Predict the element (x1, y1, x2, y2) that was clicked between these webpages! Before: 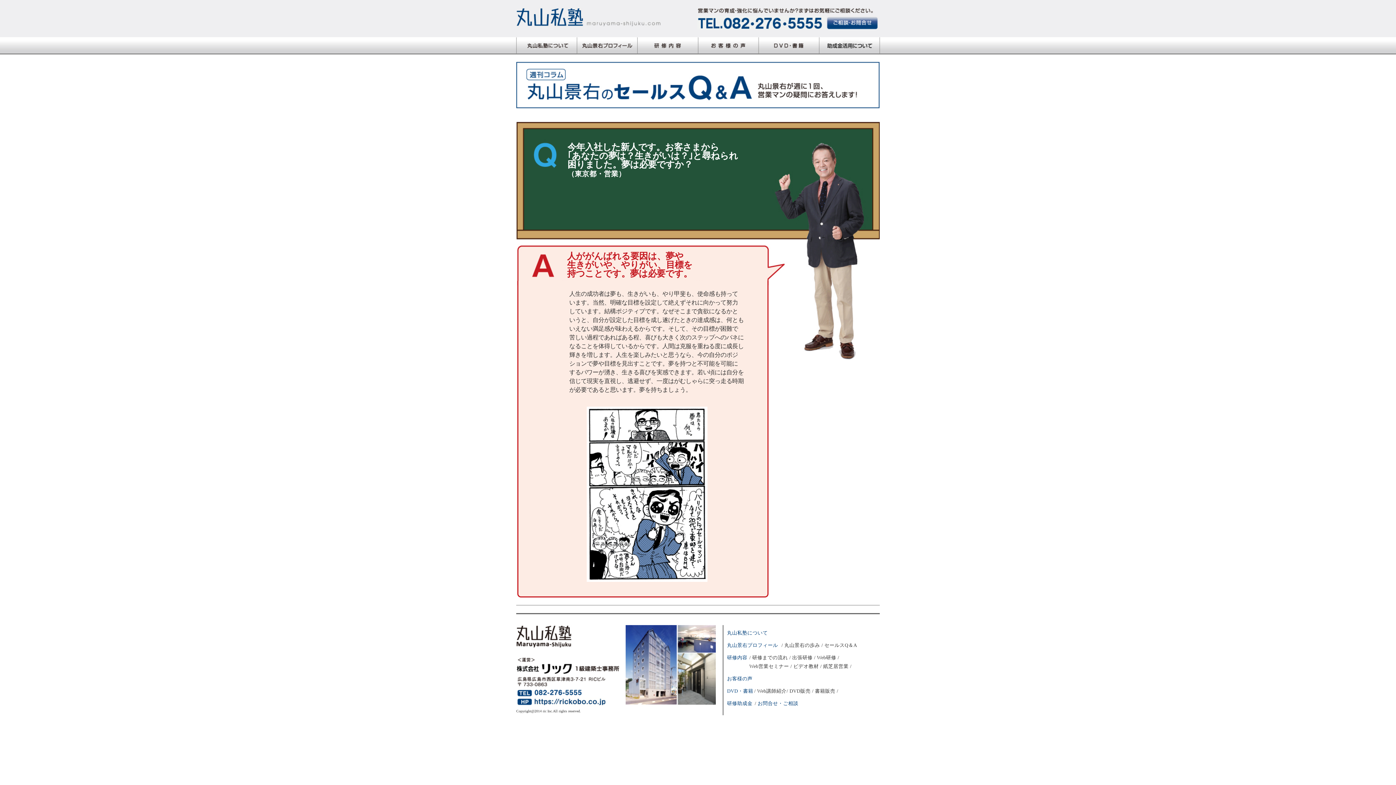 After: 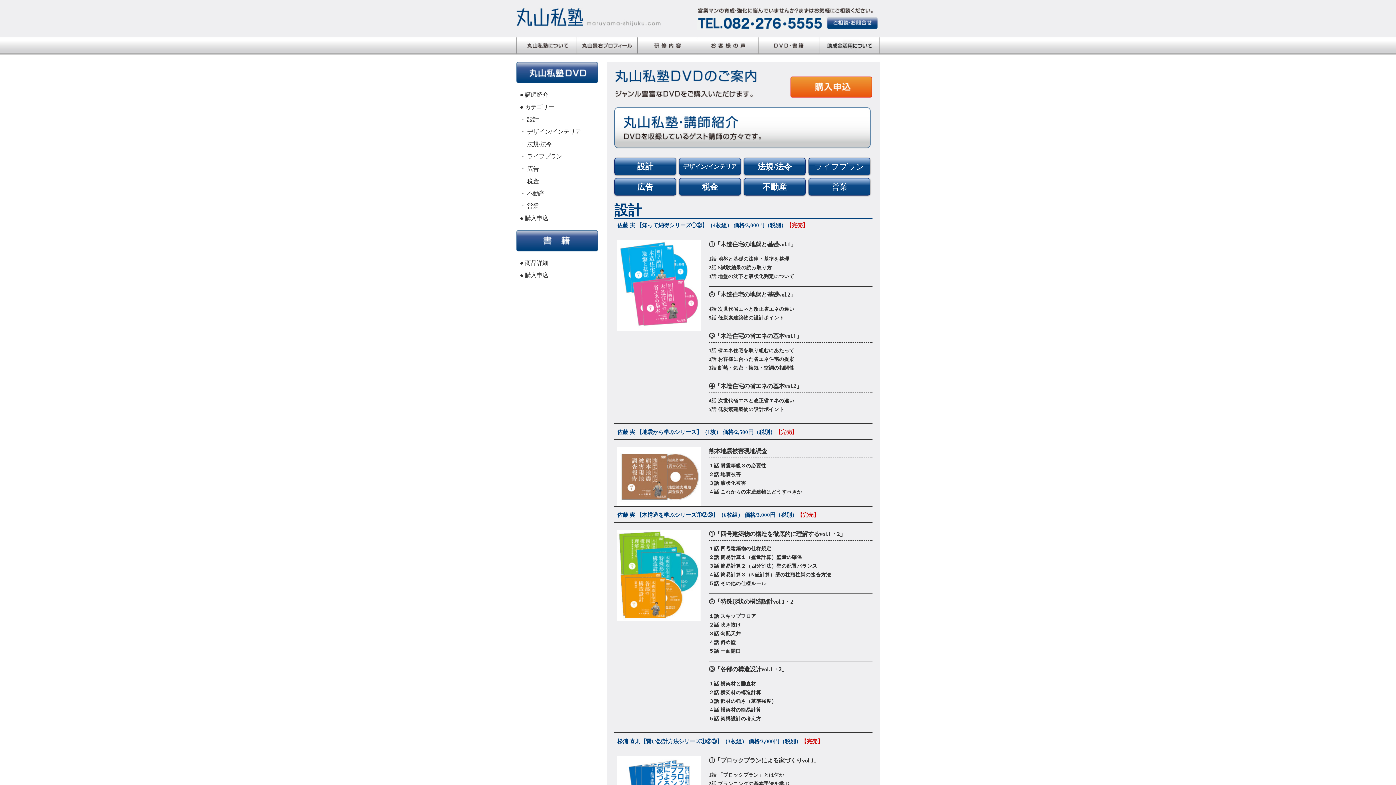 Action: bbox: (727, 687, 754, 696) label: DVD・書籍